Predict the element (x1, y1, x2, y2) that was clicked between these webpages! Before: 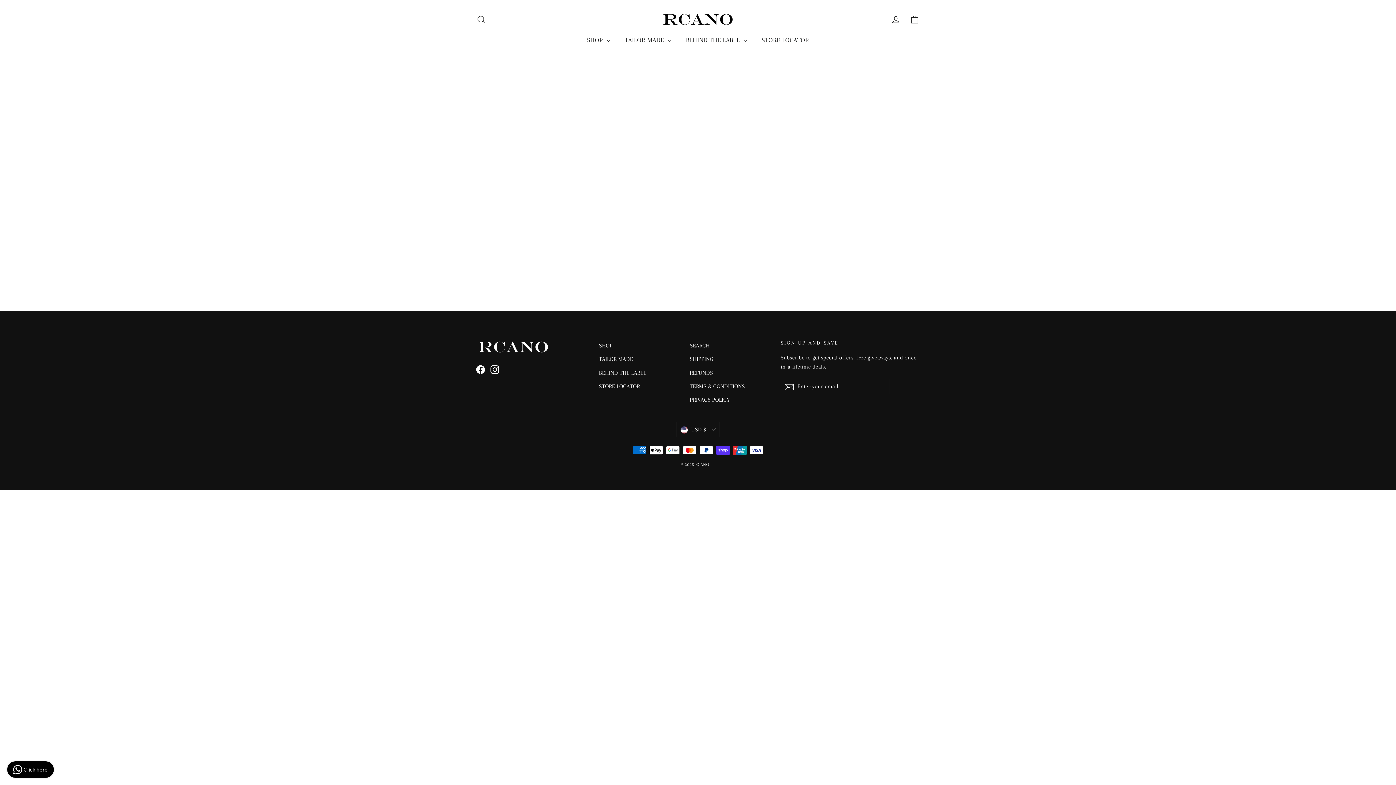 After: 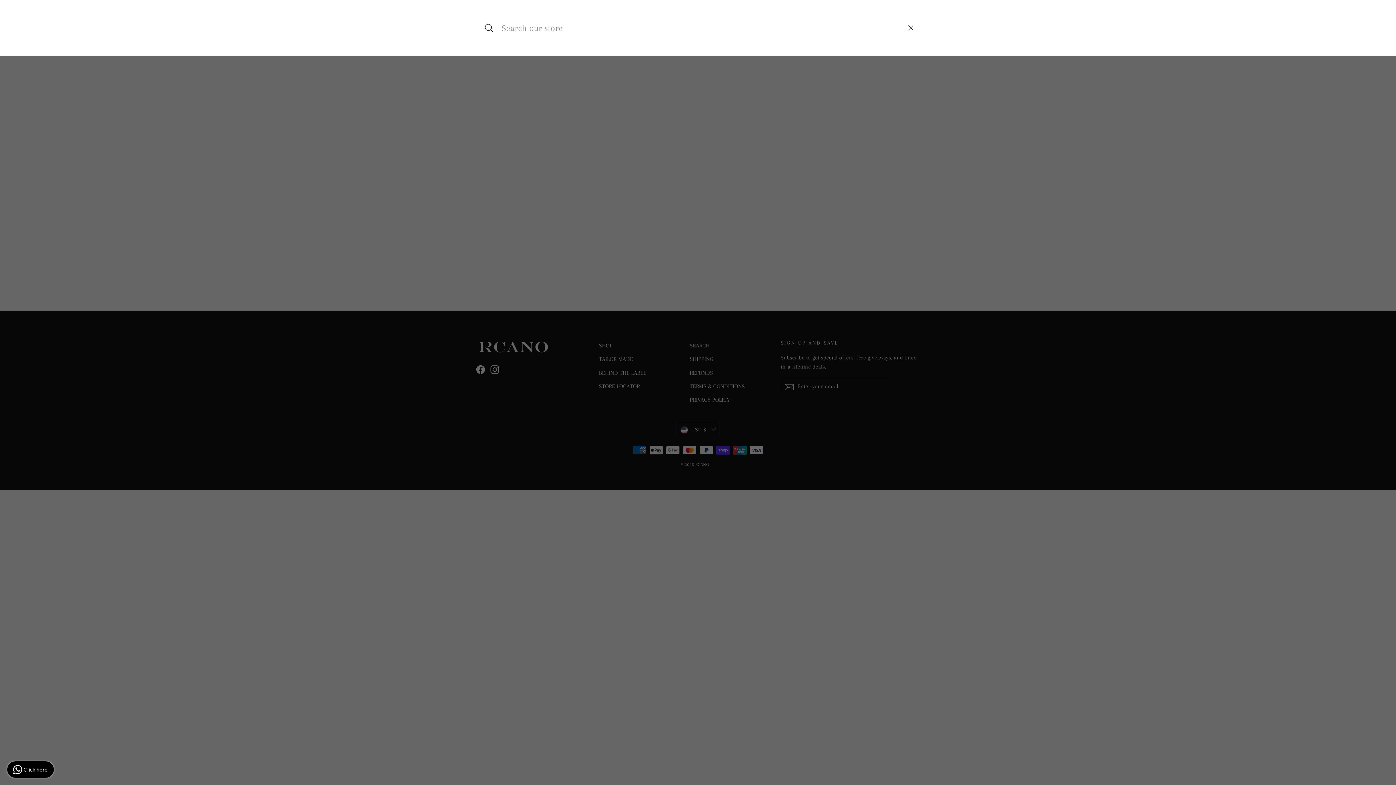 Action: bbox: (472, 10, 490, 28) label: Search